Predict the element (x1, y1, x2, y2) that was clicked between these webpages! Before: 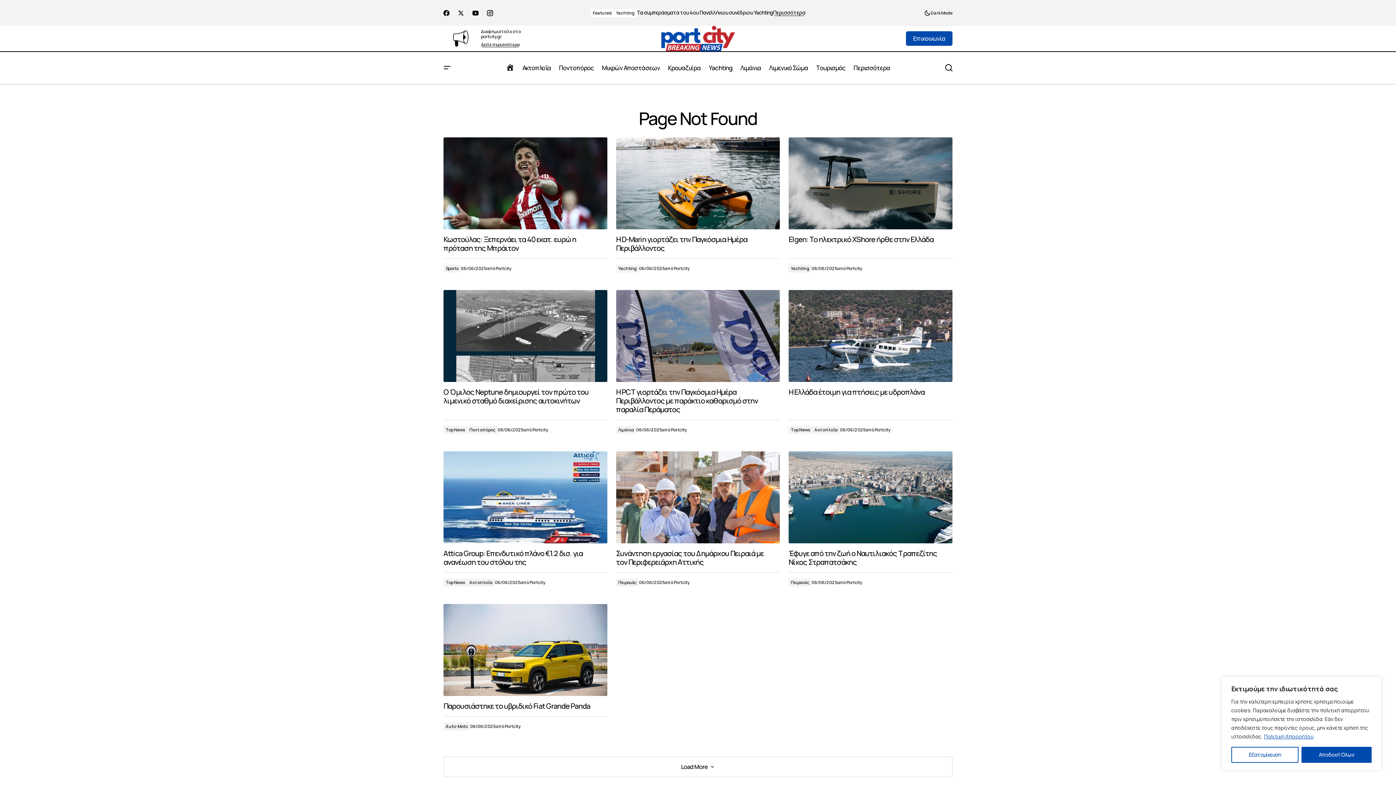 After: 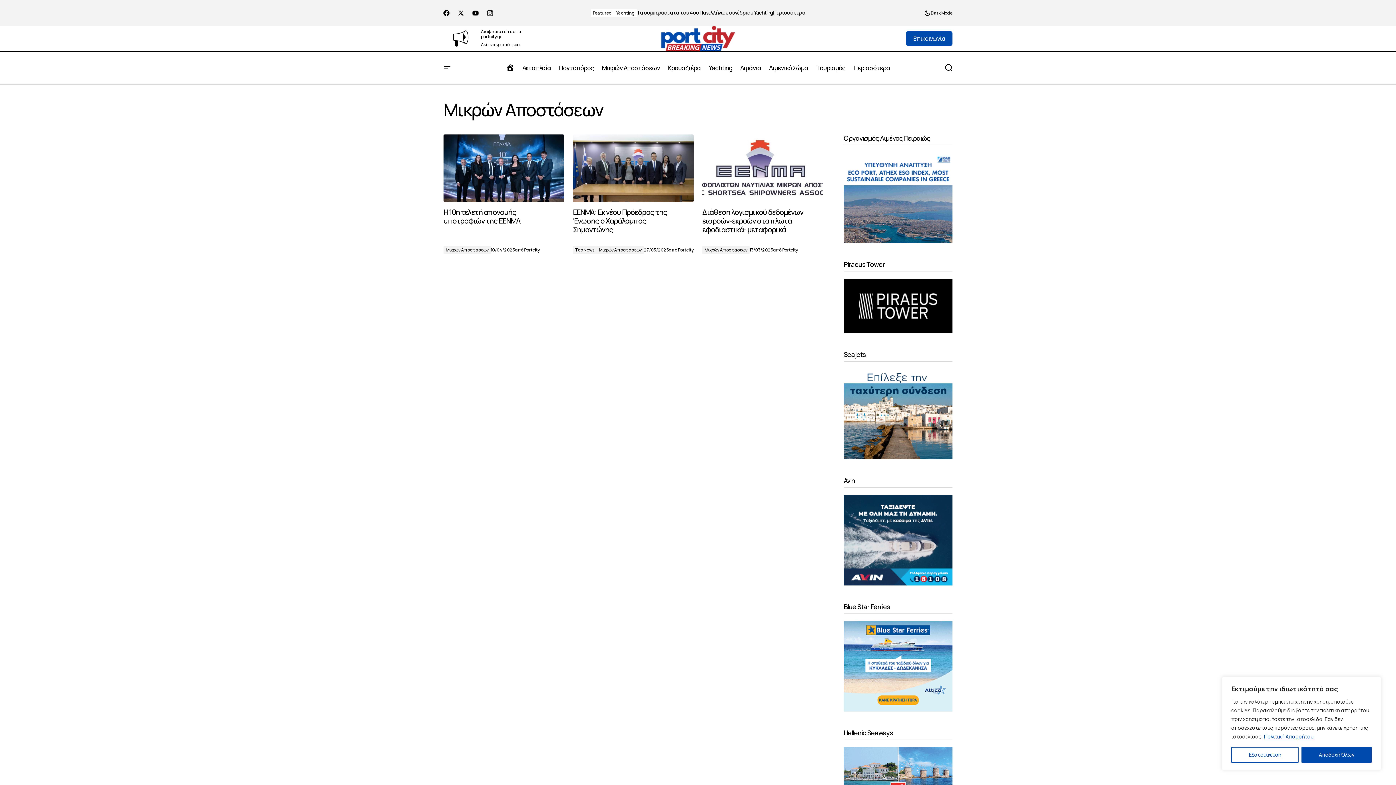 Action: label: Μικρών Αποστάσεων bbox: (598, 52, 664, 84)